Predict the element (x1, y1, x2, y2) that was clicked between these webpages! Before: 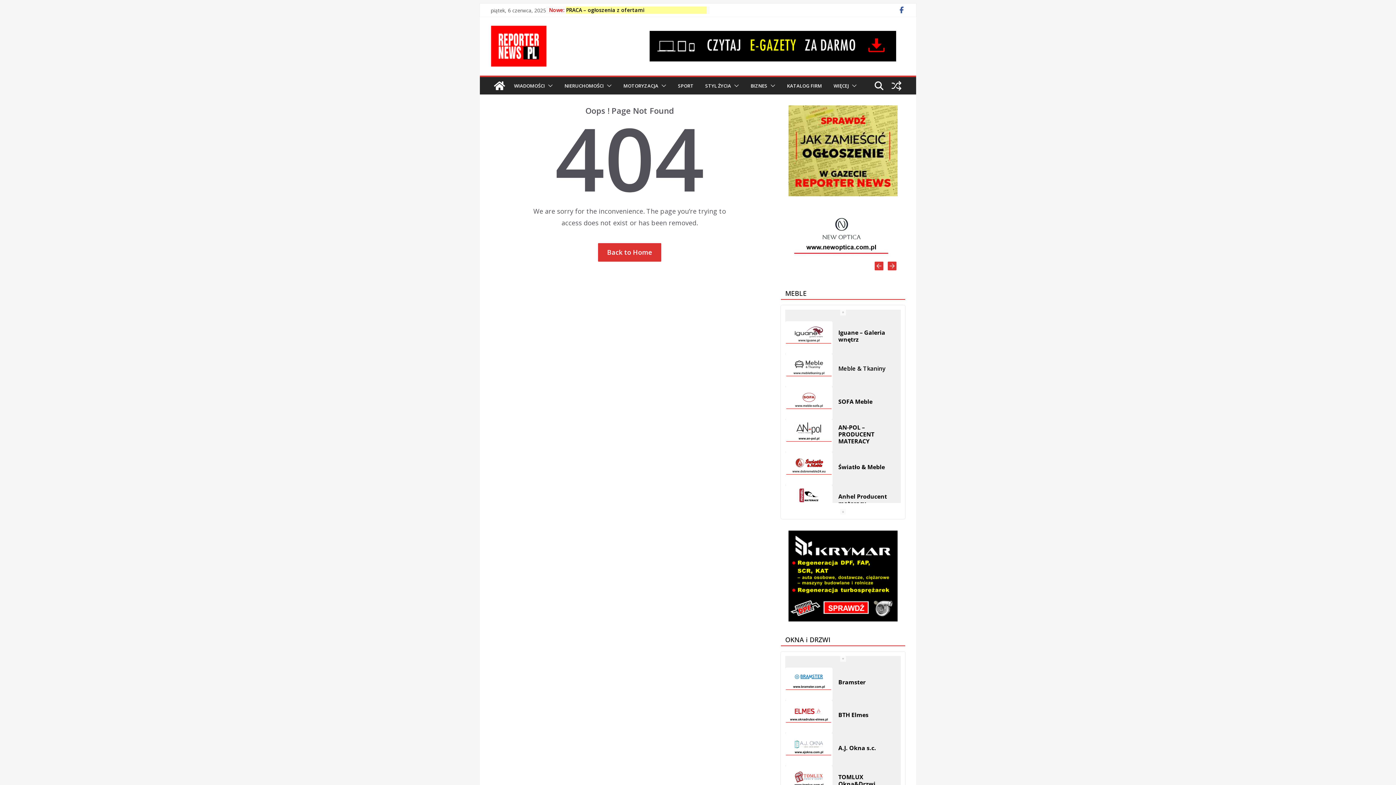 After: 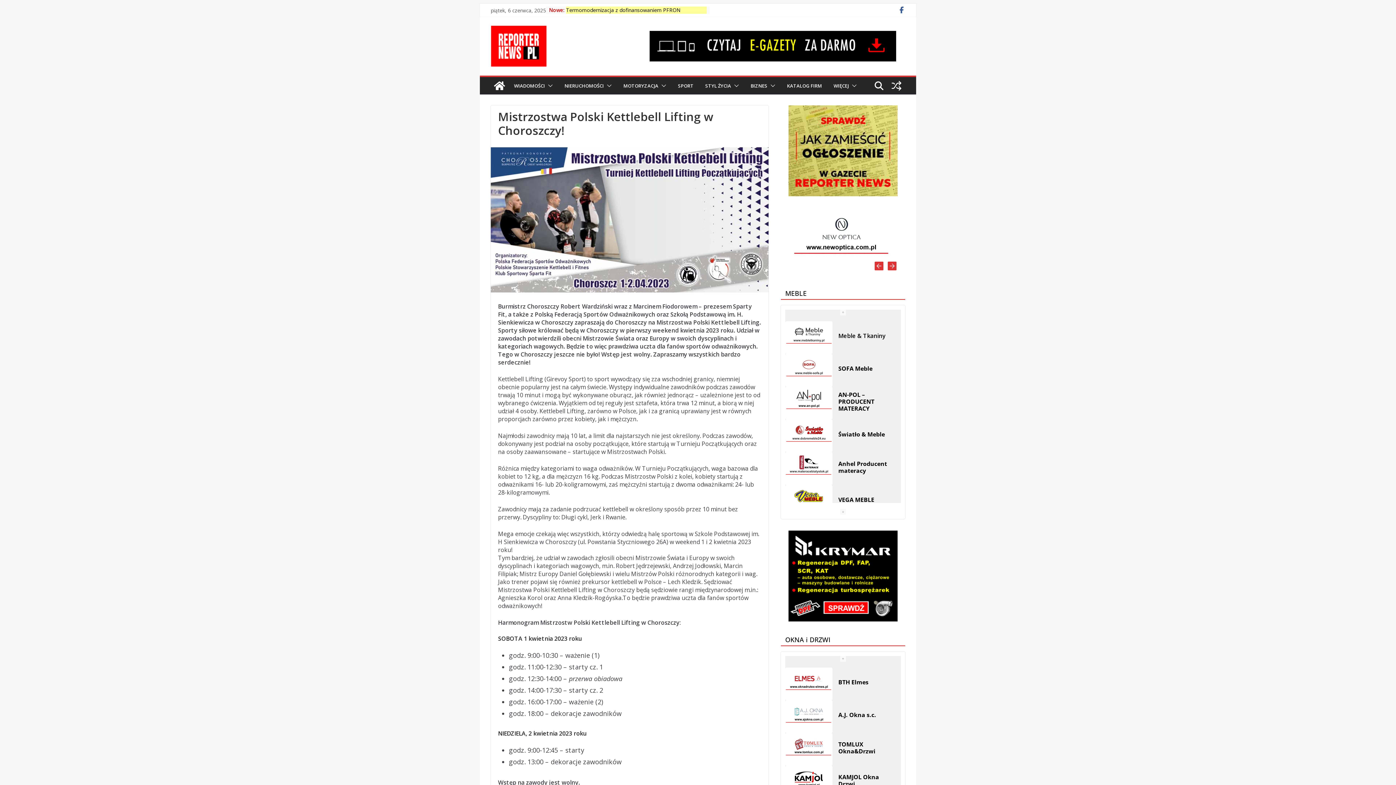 Action: bbox: (888, 77, 905, 94)